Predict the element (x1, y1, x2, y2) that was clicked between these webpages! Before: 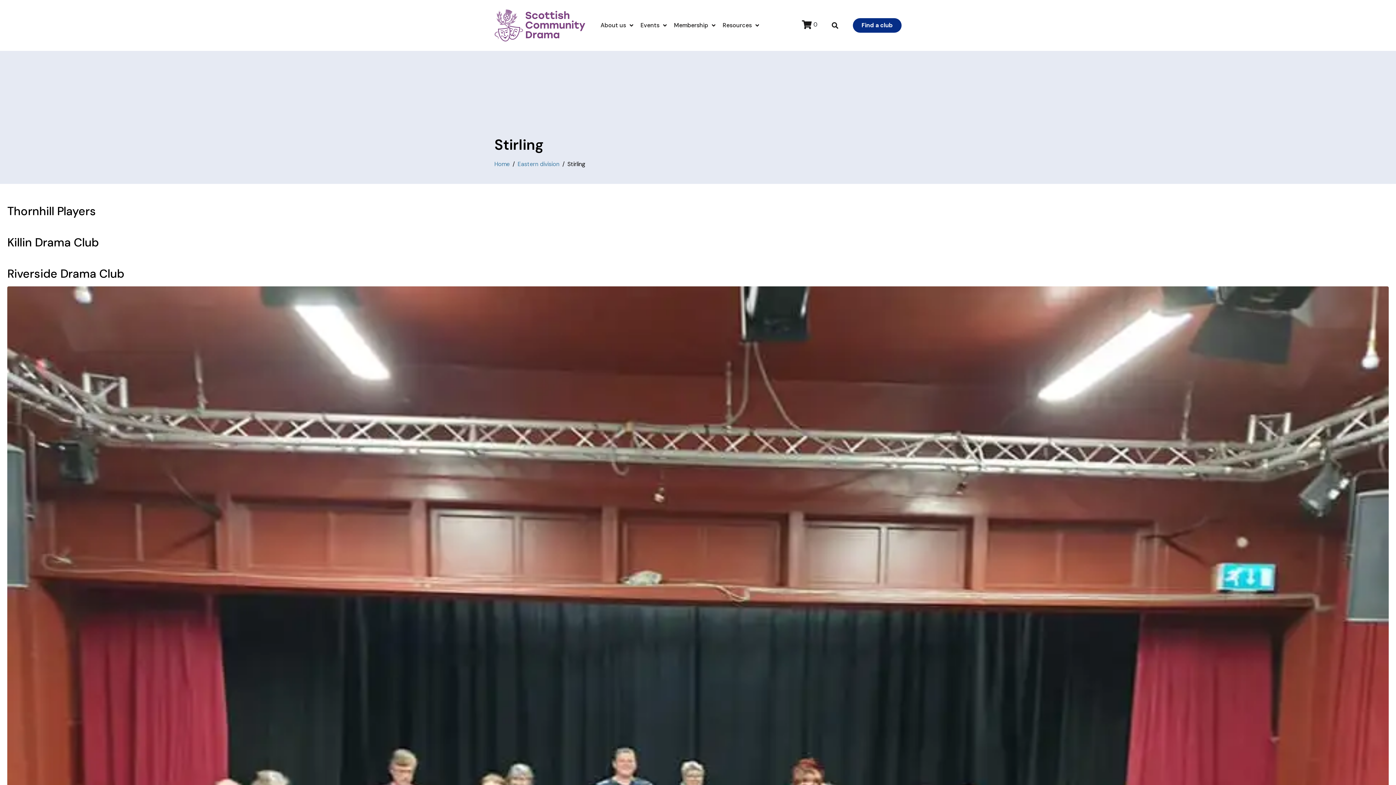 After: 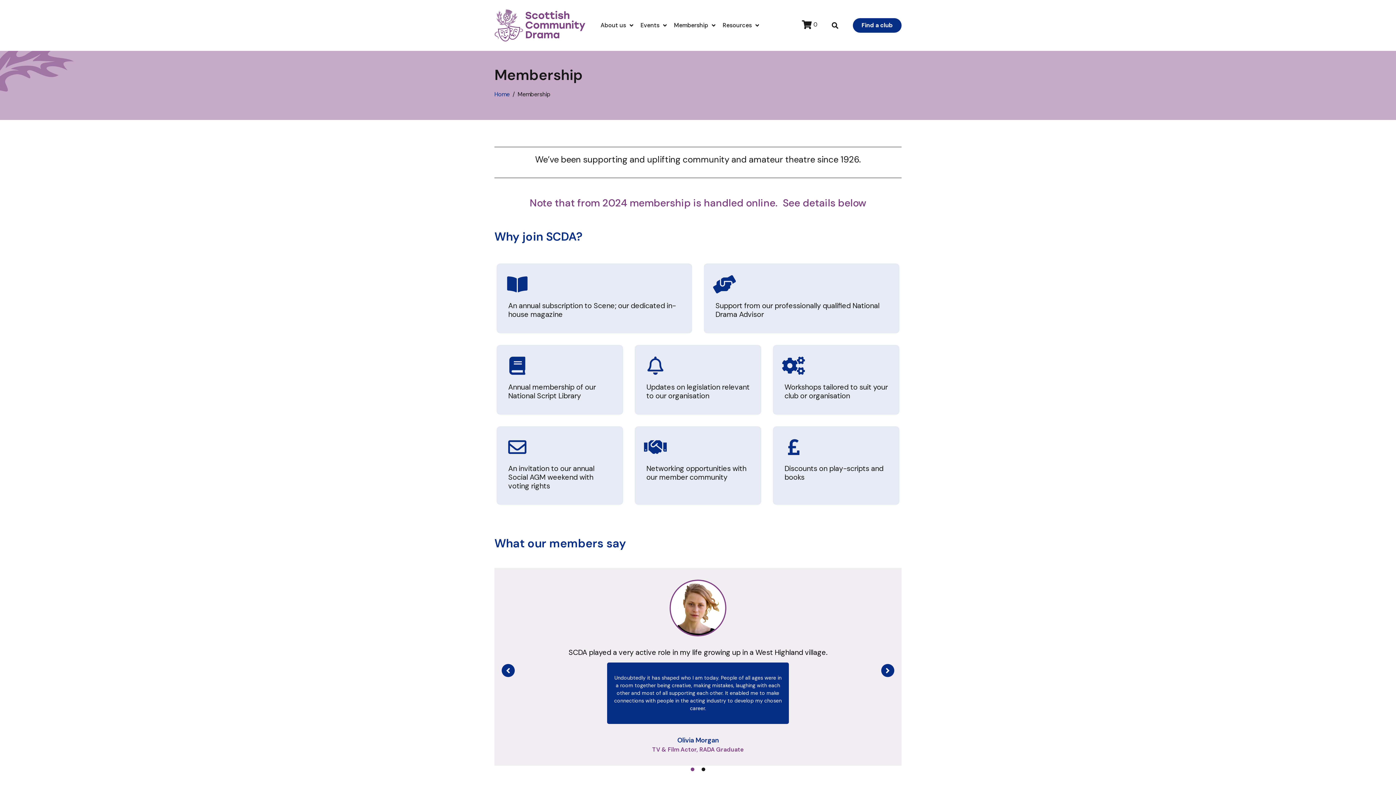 Action: bbox: (670, 17, 719, 33) label: Membership